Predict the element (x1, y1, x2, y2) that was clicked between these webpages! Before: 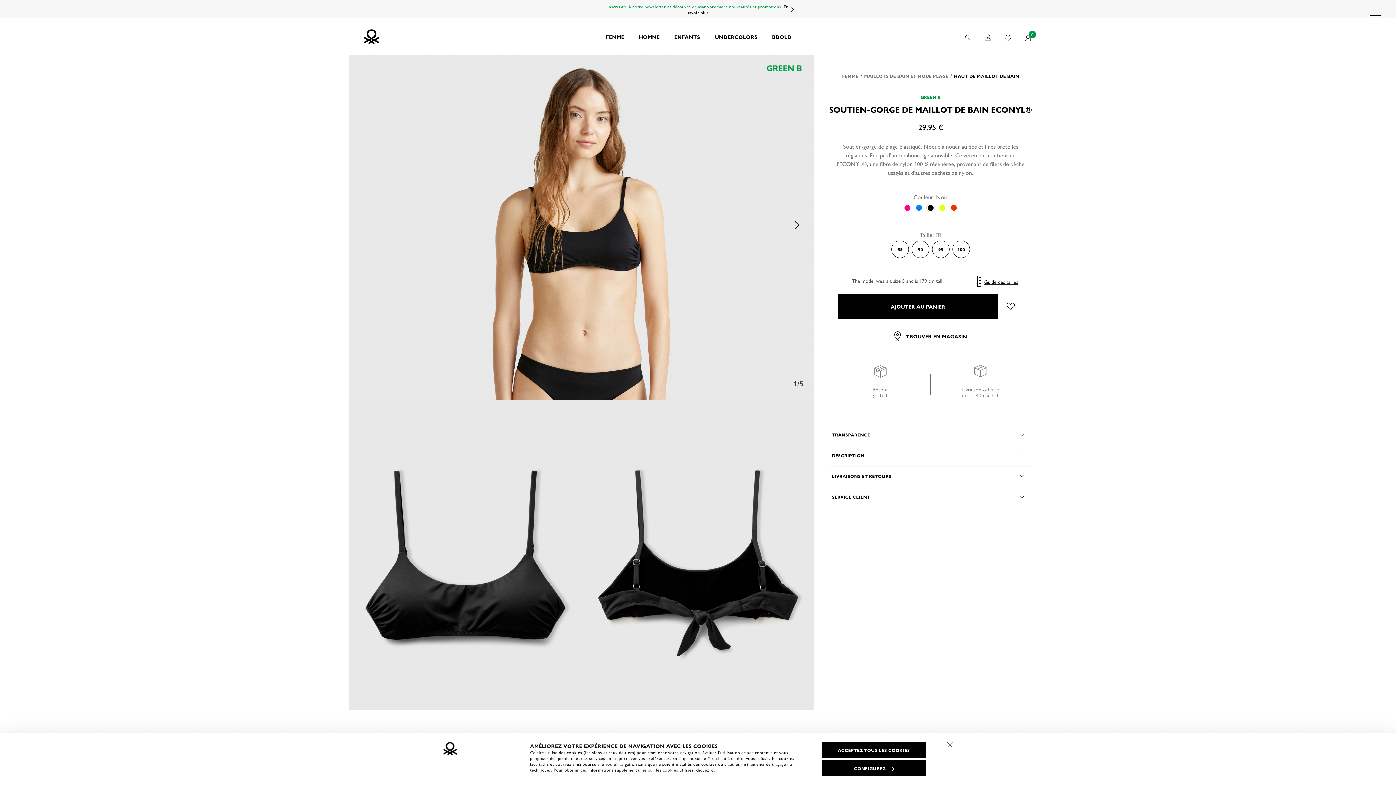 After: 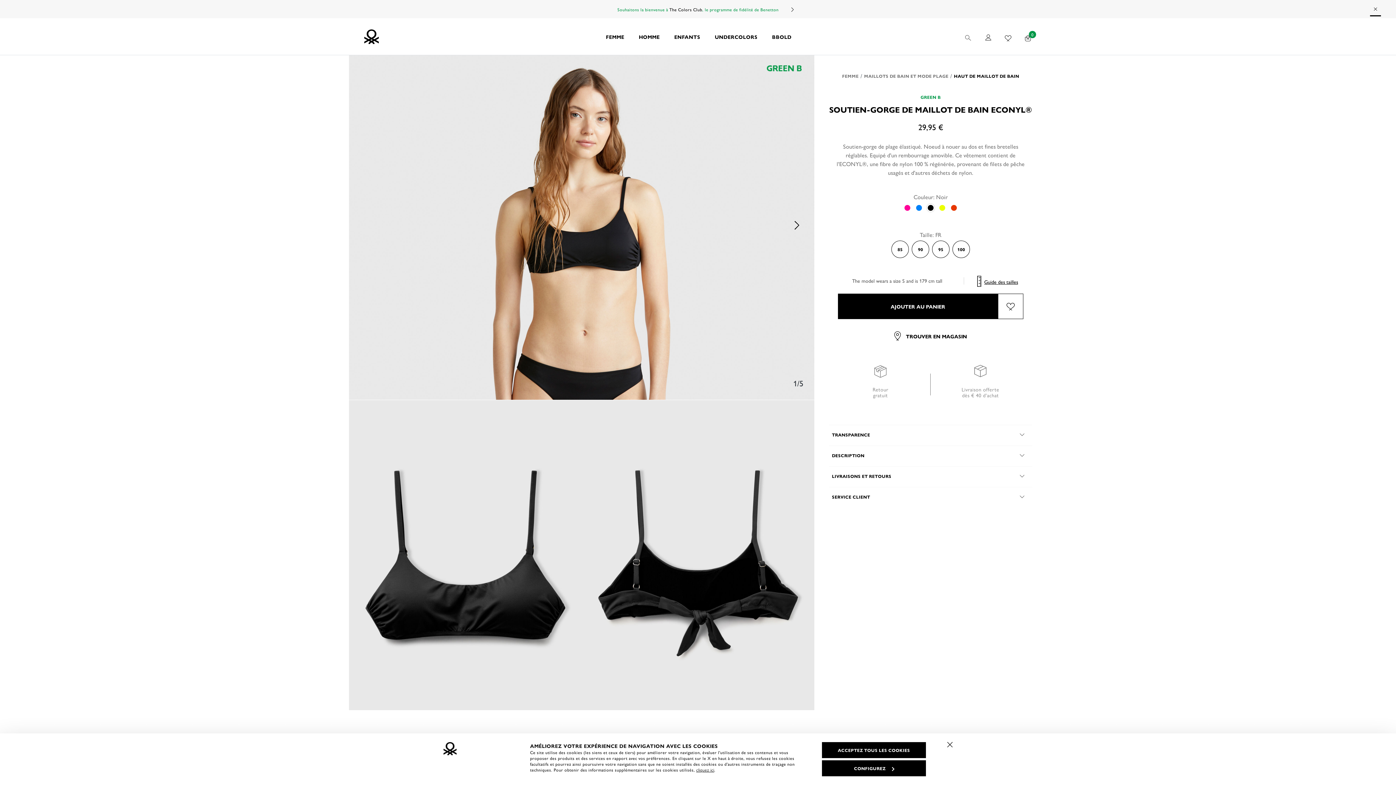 Action: bbox: (784, 0, 800, 19) label: Next